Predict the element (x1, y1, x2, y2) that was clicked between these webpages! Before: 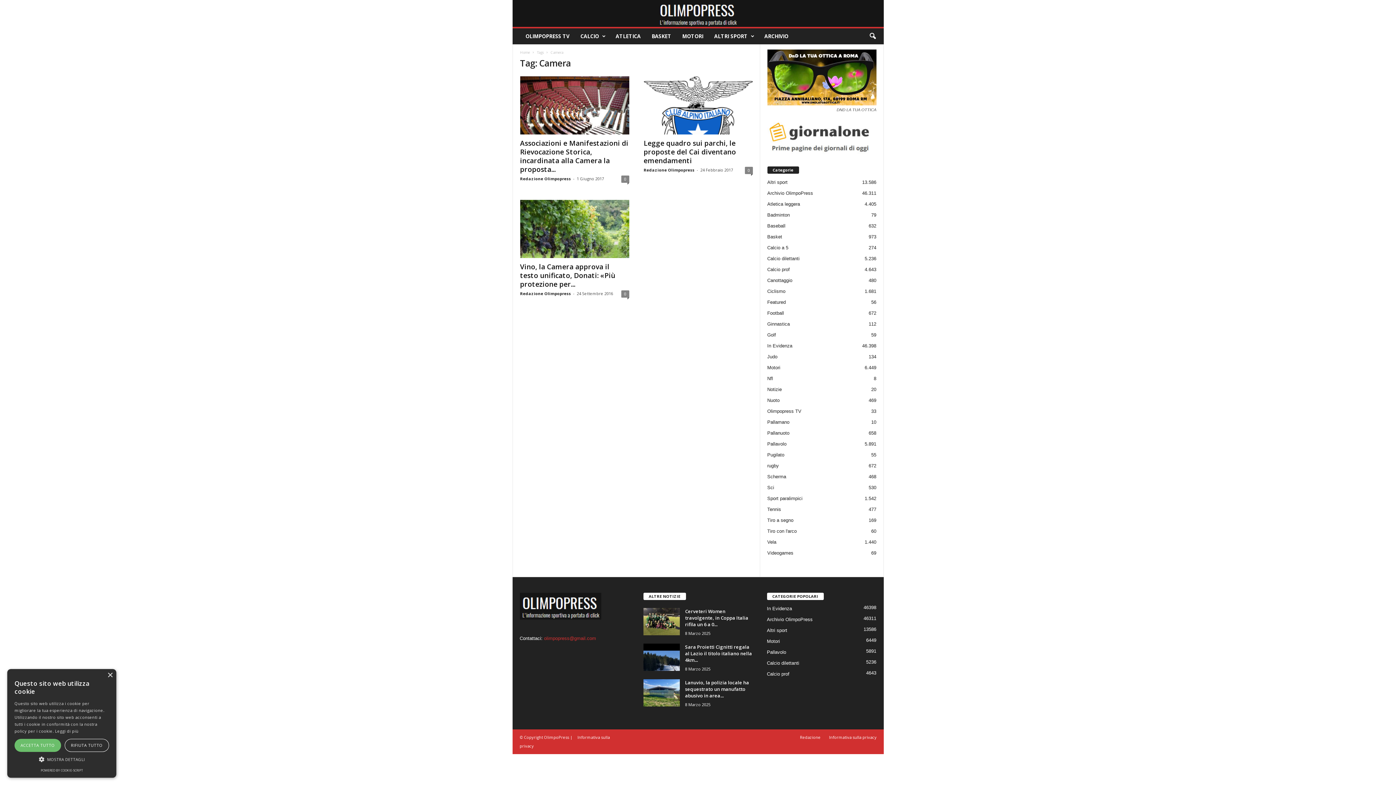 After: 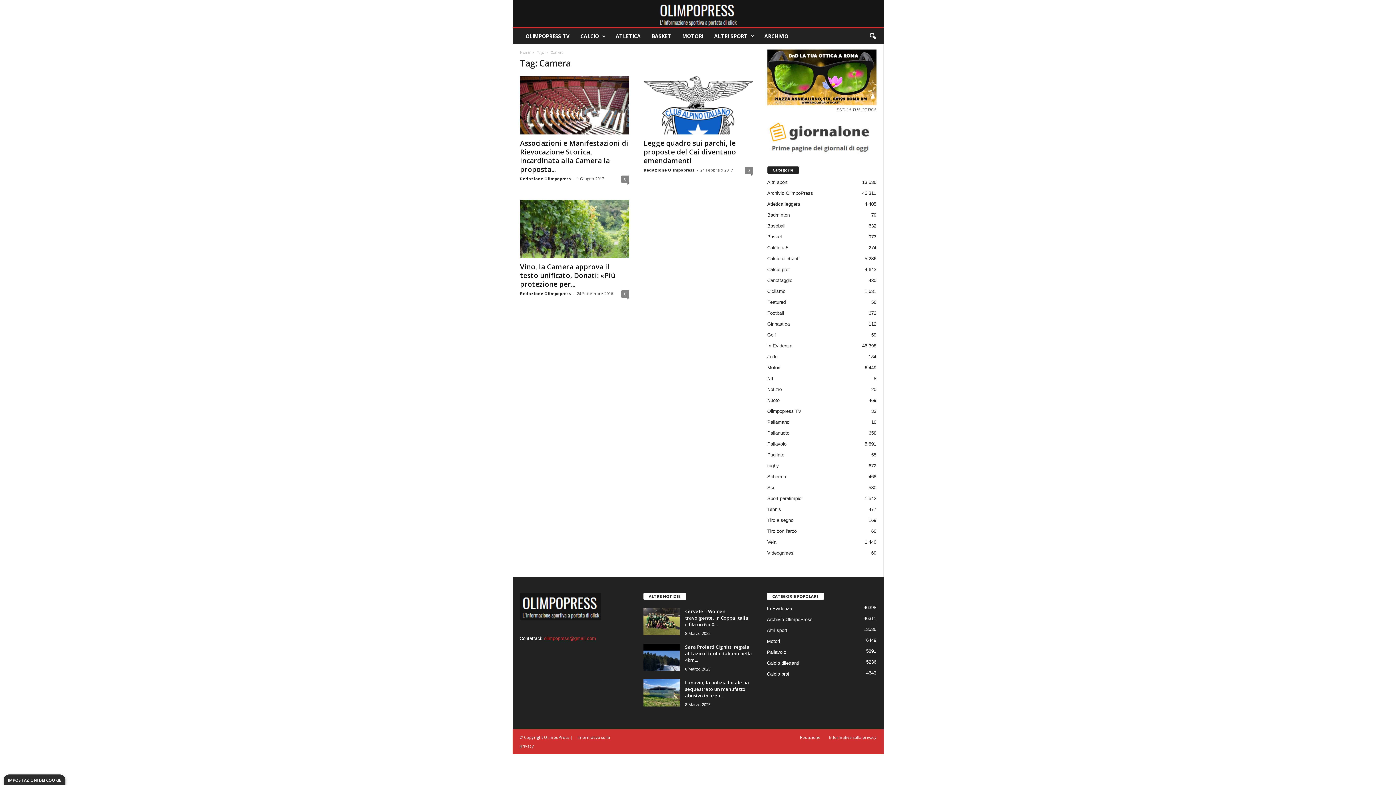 Action: bbox: (107, 673, 112, 678) label: Close